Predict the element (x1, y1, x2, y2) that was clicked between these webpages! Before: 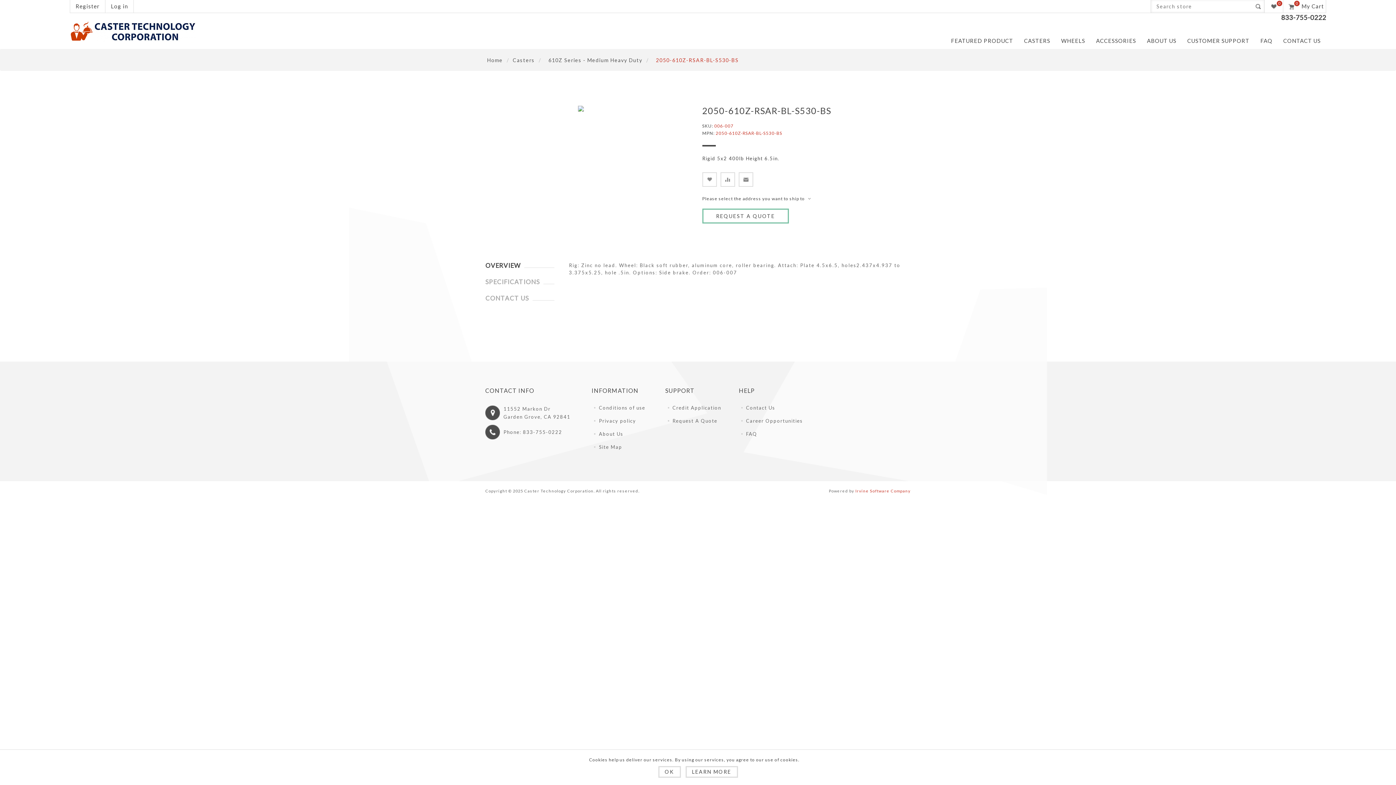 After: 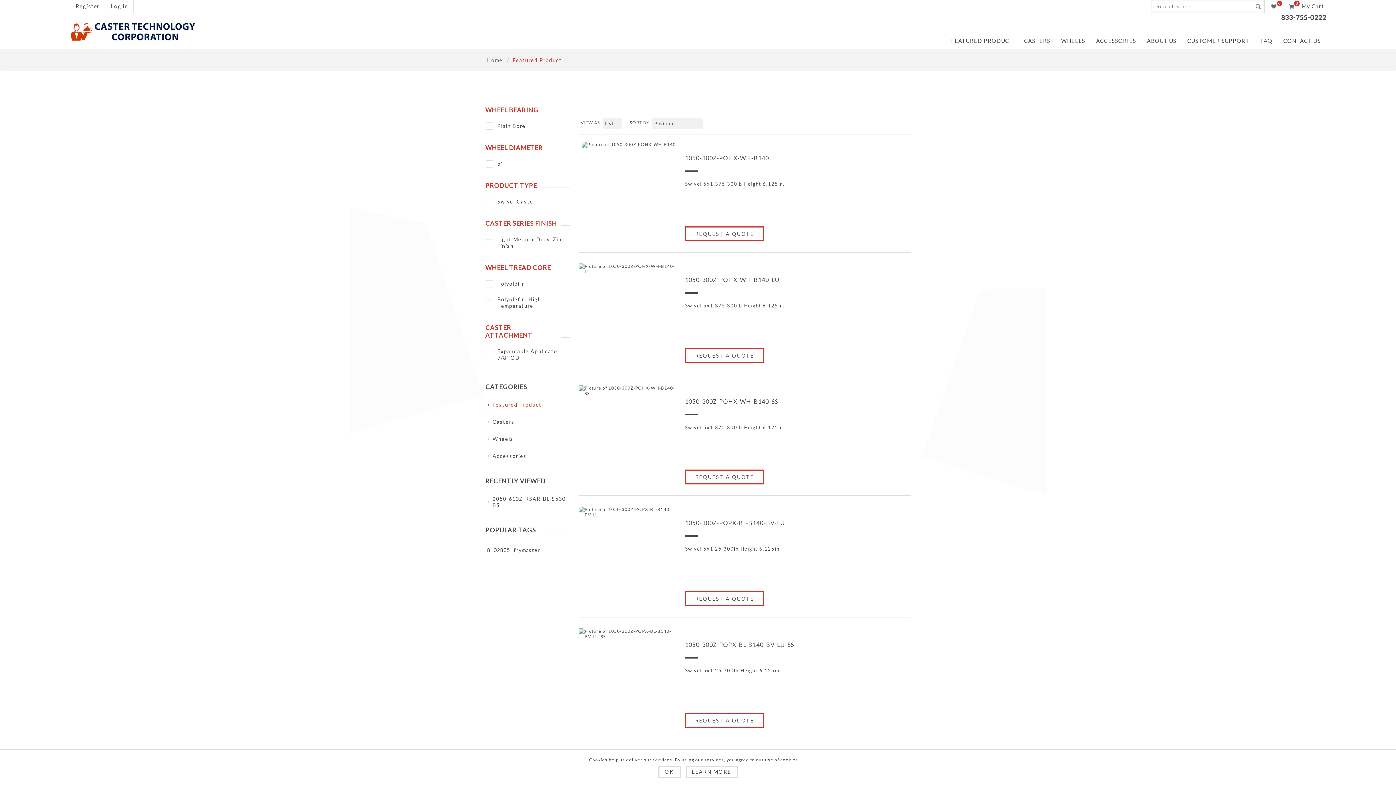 Action: bbox: (951, 33, 1013, 47) label: FEATURED PRODUCT